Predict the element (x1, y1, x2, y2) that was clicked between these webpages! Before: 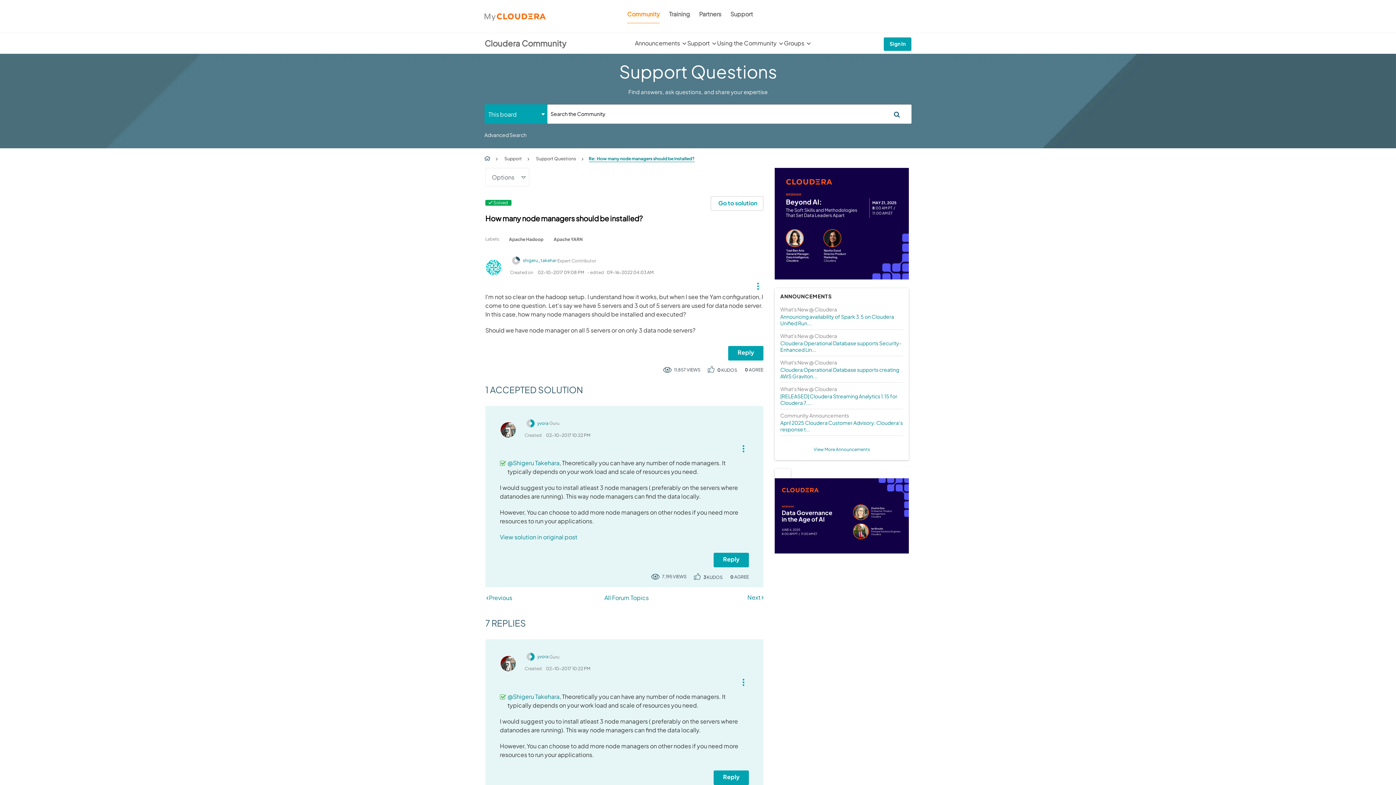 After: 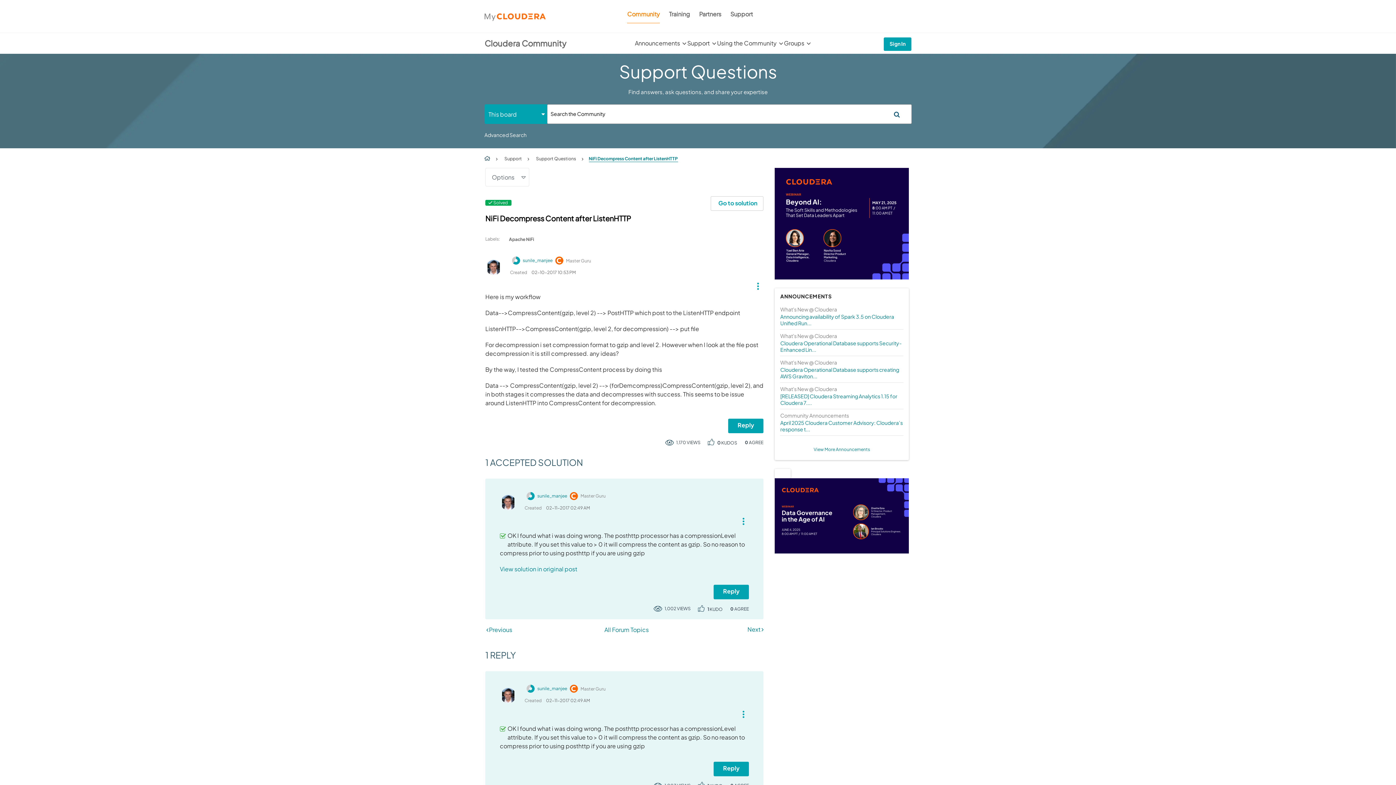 Action: bbox: (747, 594, 763, 600) label: Next 